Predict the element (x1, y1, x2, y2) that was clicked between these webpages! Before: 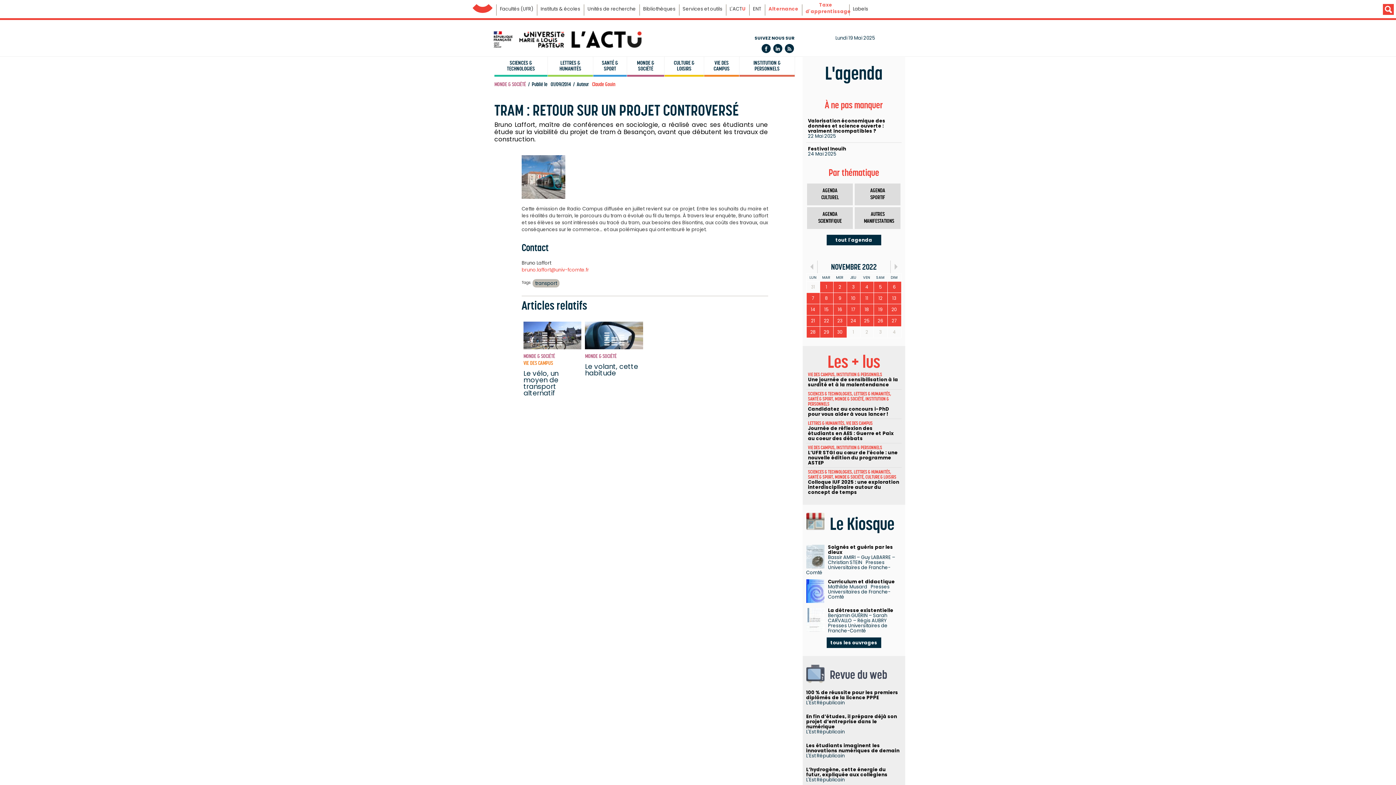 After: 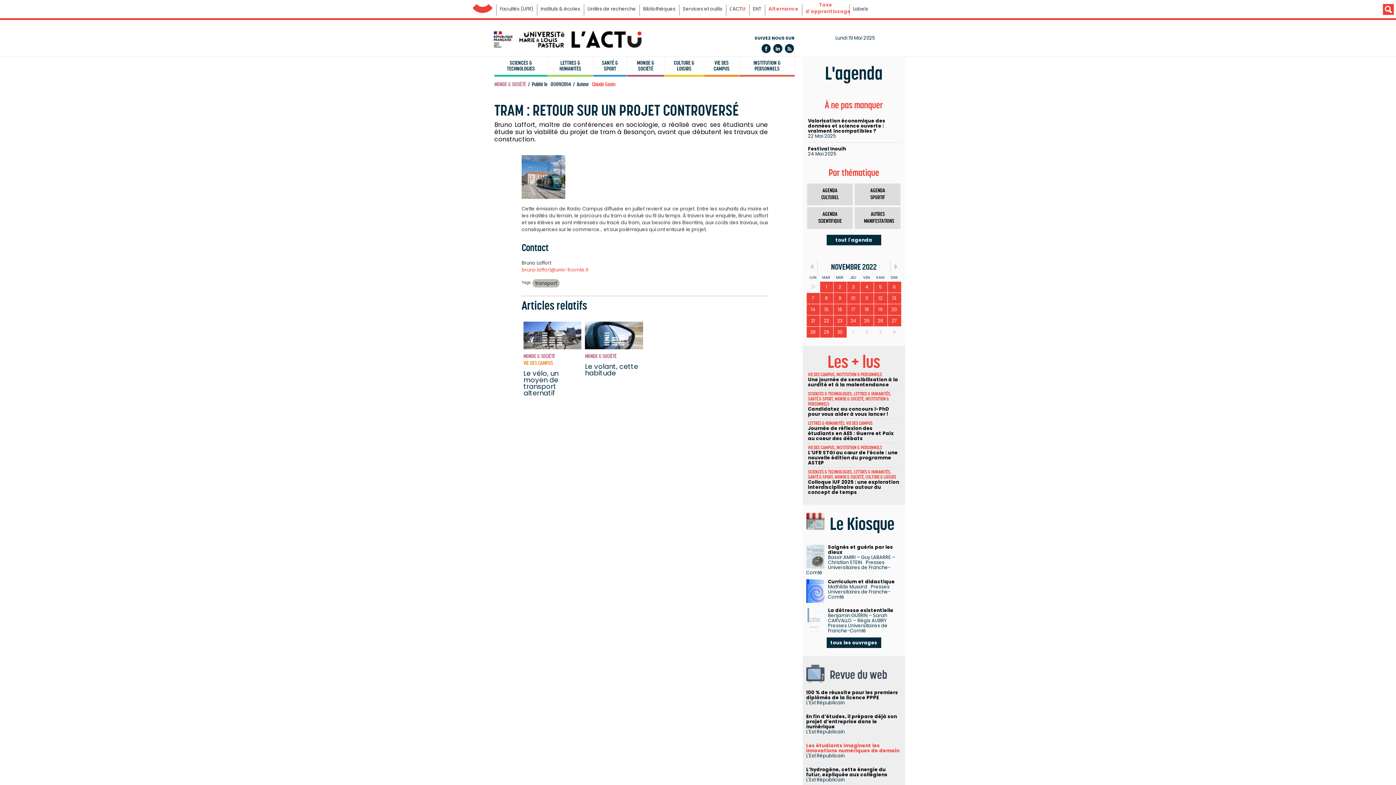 Action: bbox: (806, 742, 899, 754) label: Les étudiants imaginent les innovations numériques de demain